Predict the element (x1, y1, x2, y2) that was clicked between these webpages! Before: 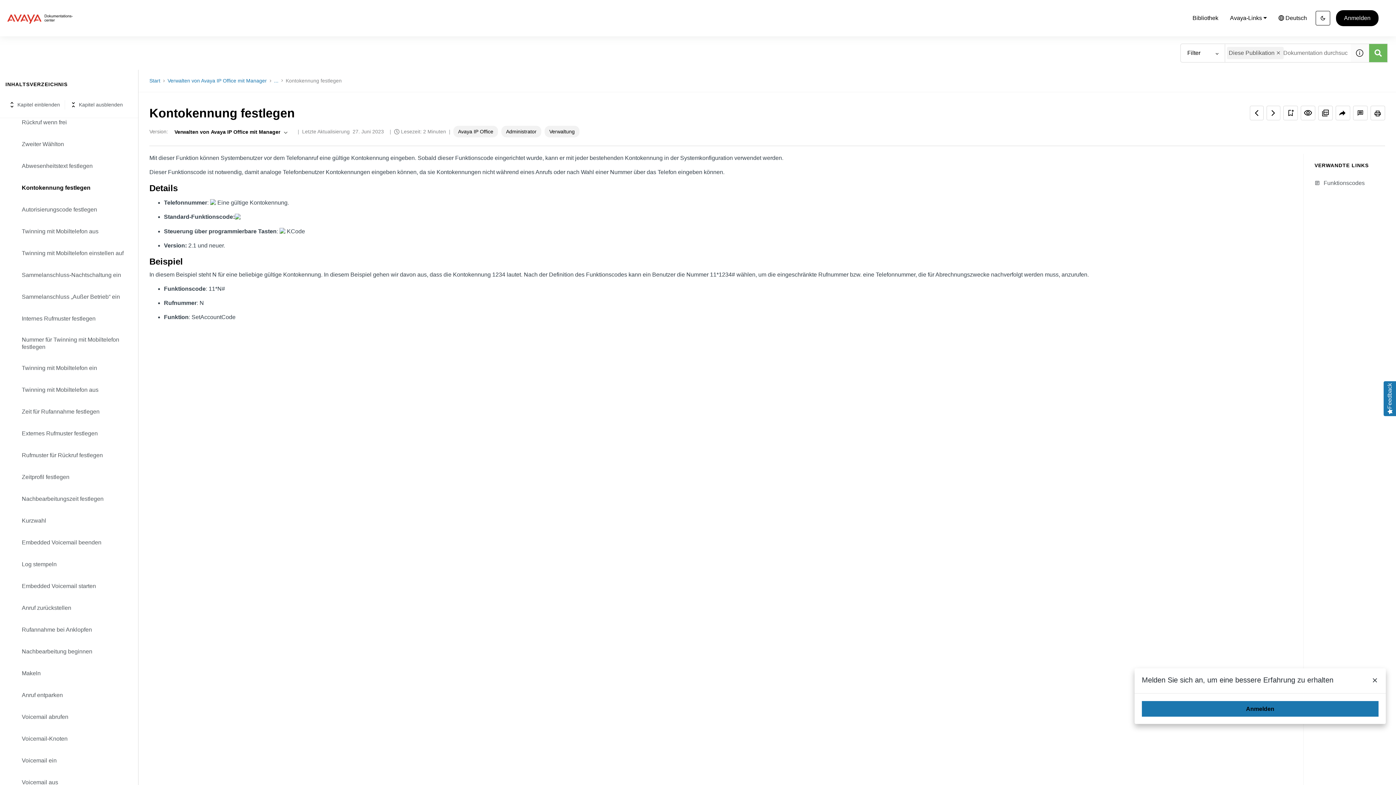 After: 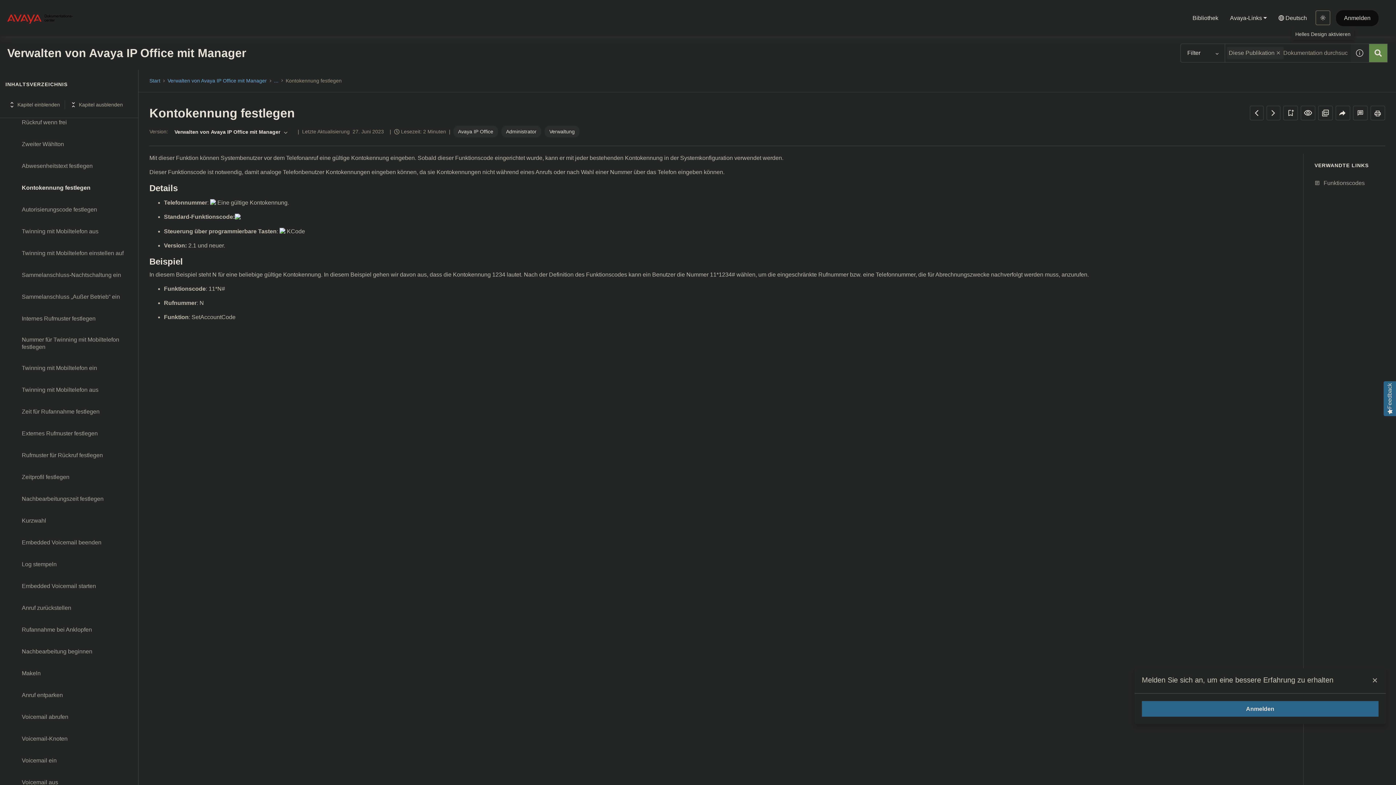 Action: label: Dunkles Design aktivieren bbox: (1316, 10, 1330, 25)